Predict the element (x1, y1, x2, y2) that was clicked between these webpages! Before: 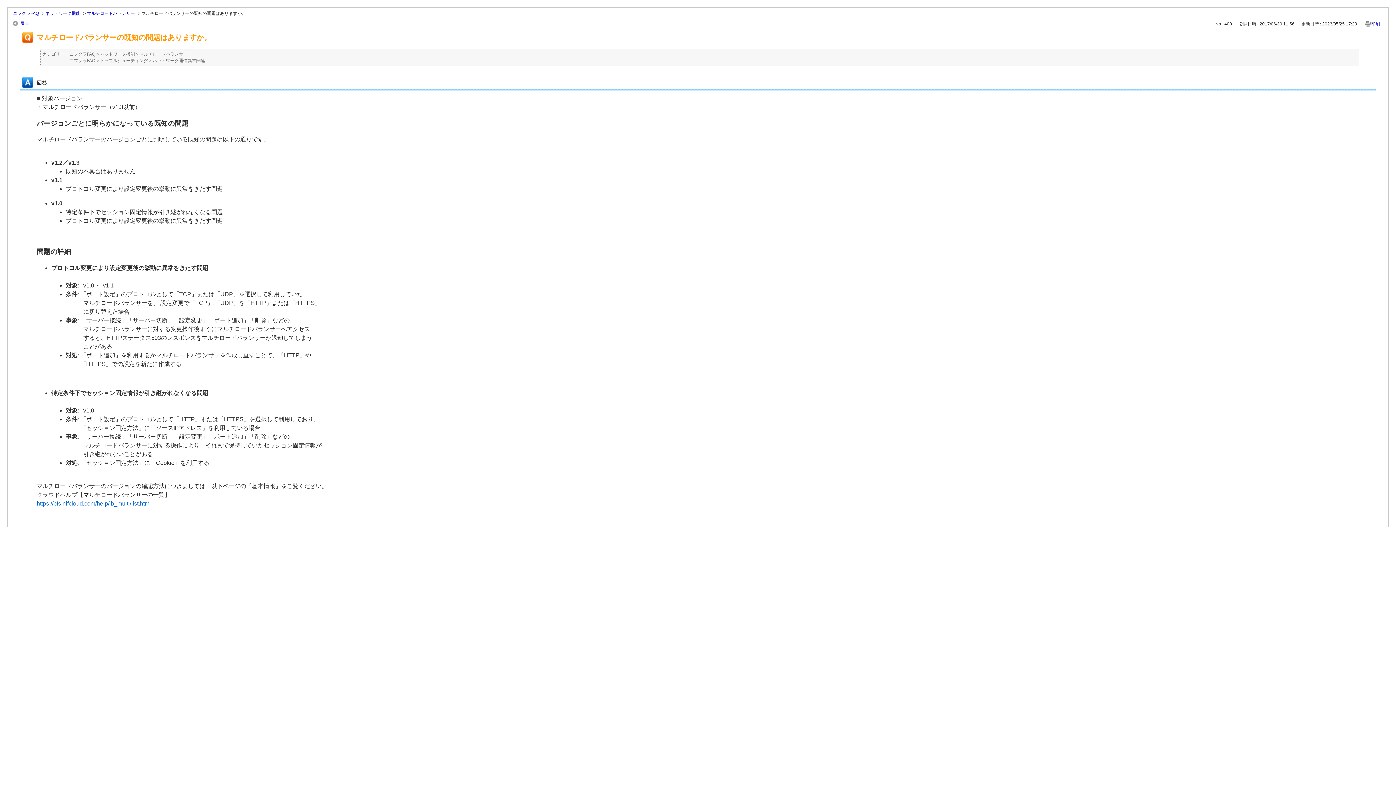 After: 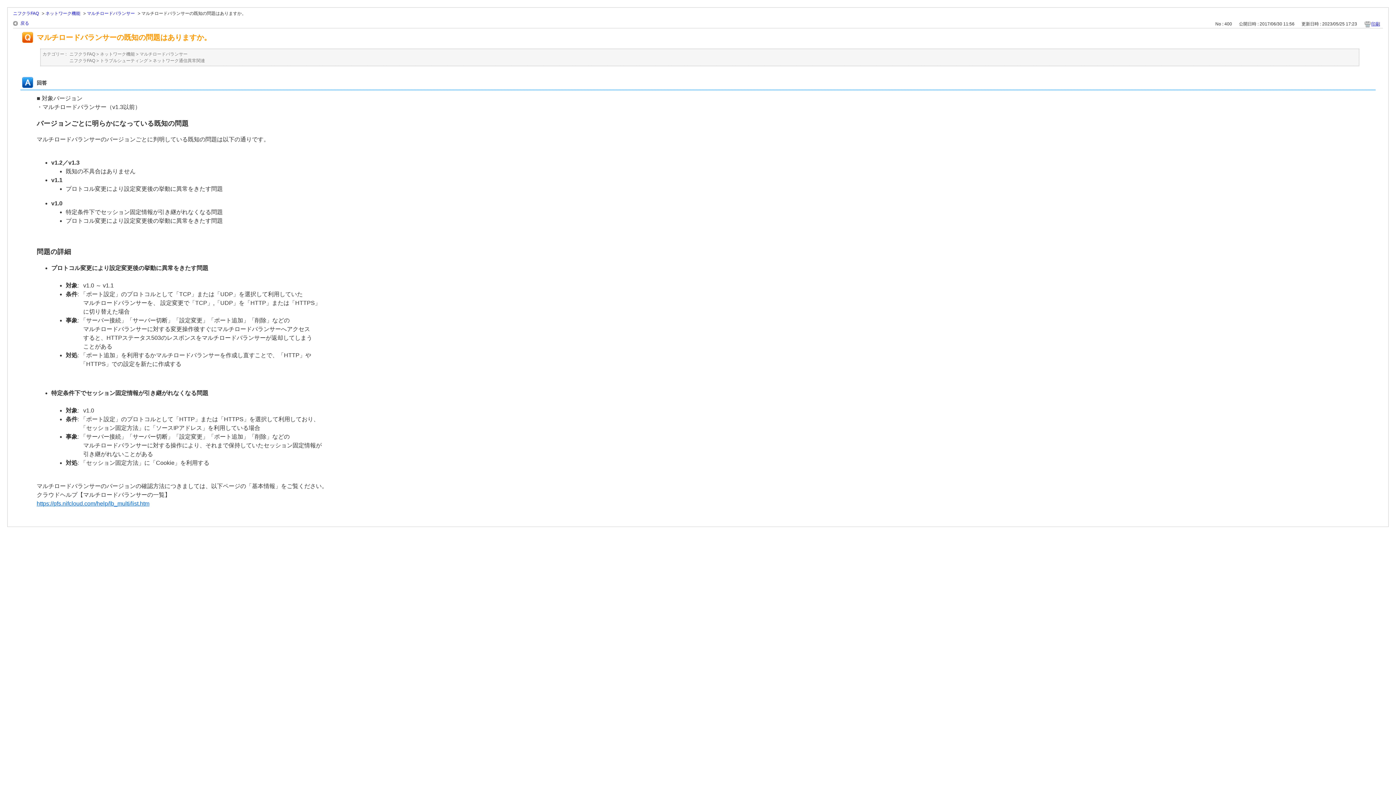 Action: label: 印刷 bbox: (1364, 20, 1381, 27)